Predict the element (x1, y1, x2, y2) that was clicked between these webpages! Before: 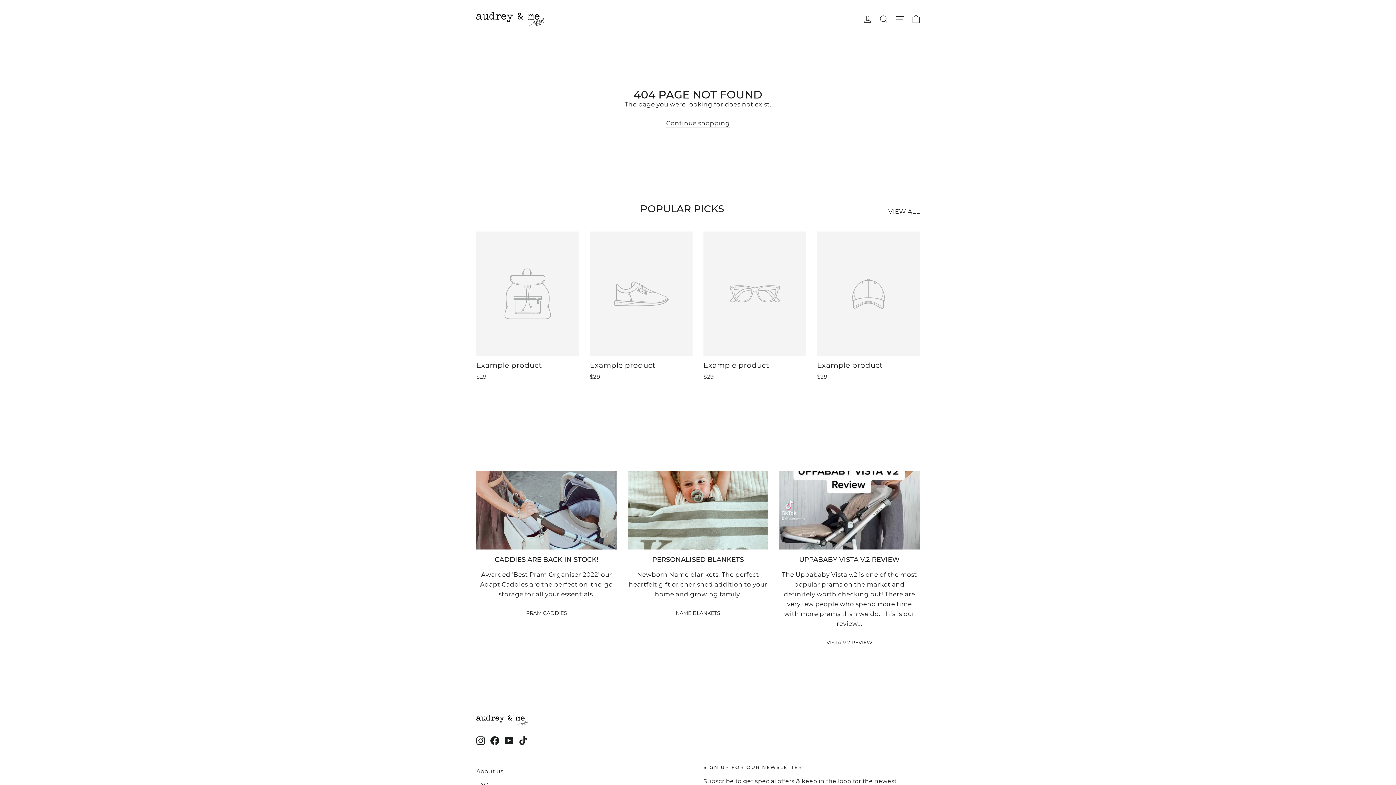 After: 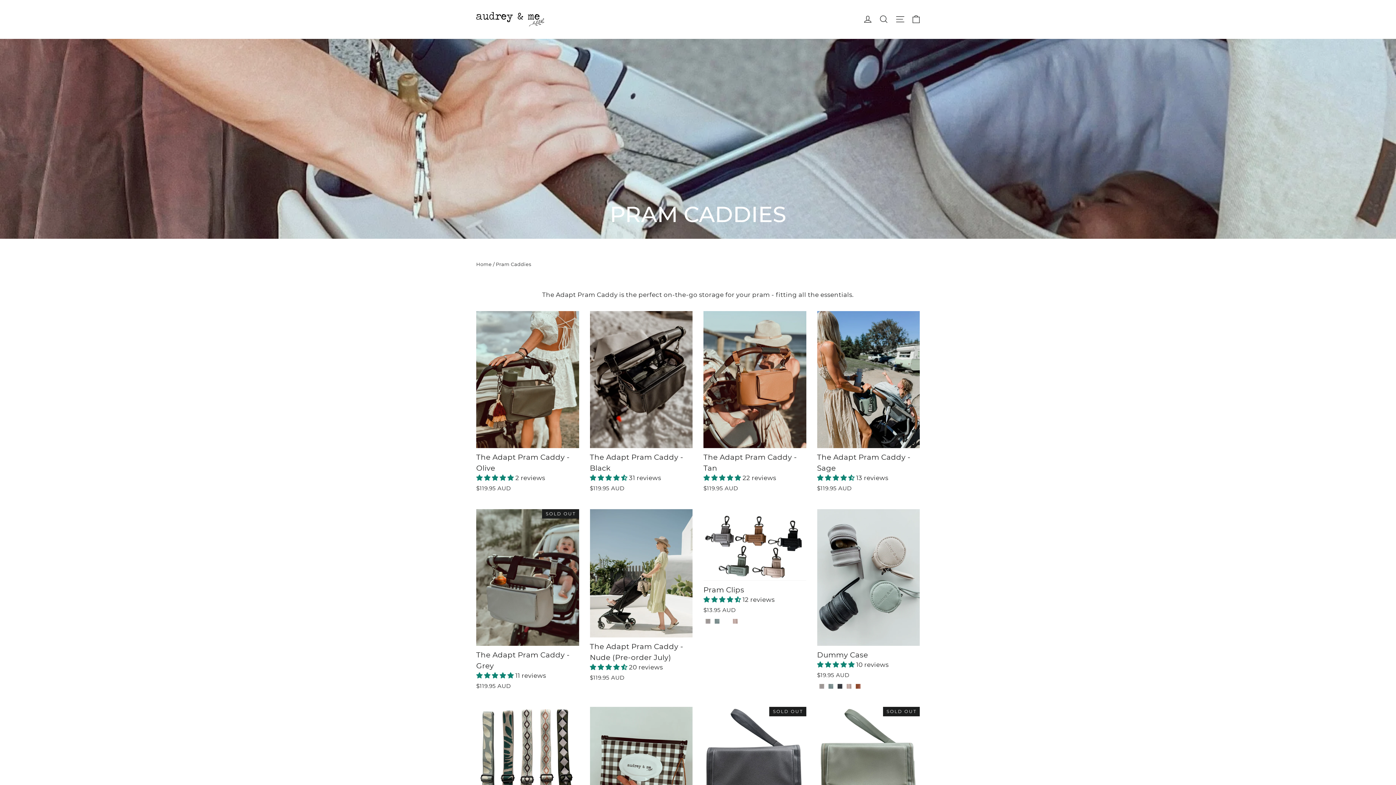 Action: bbox: (521, 606, 572, 620) label: PRAM CADDIES